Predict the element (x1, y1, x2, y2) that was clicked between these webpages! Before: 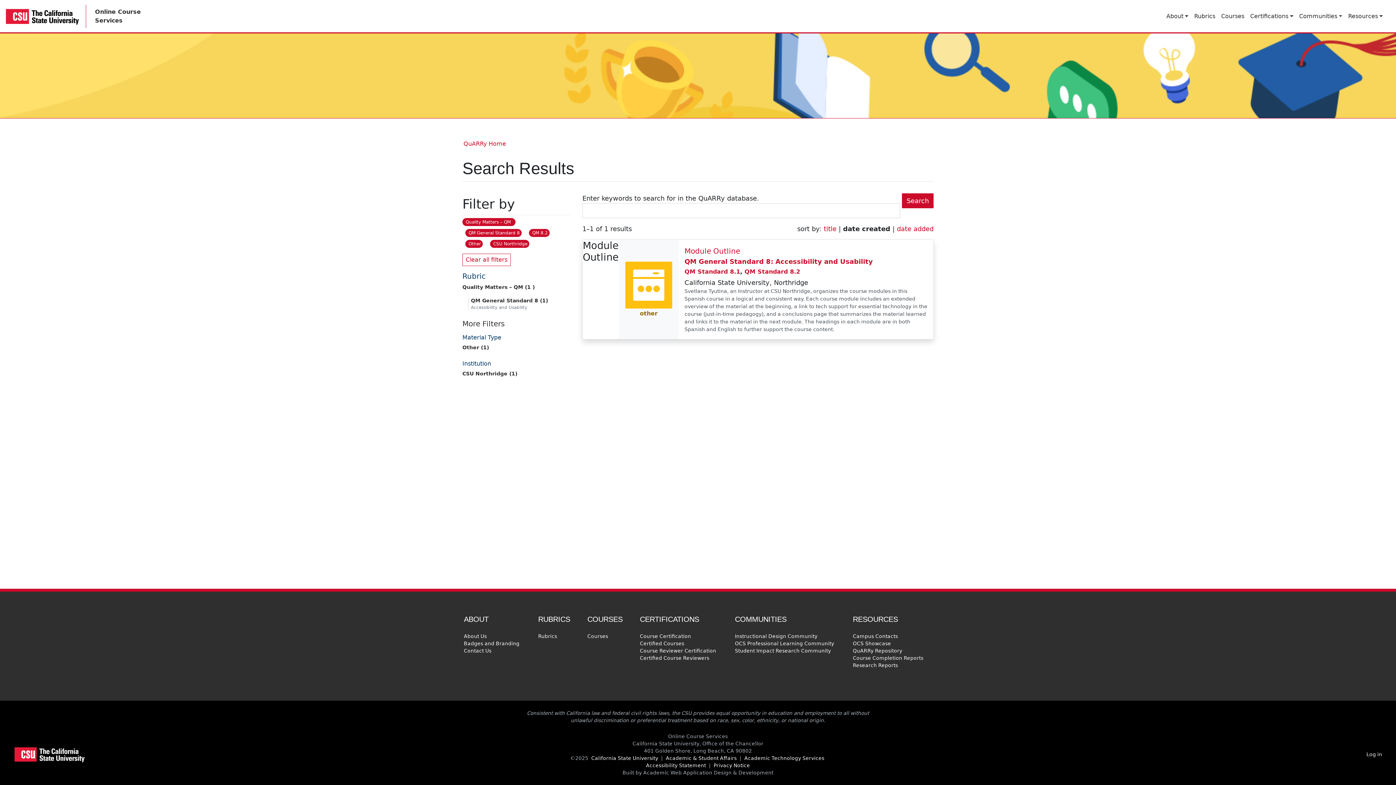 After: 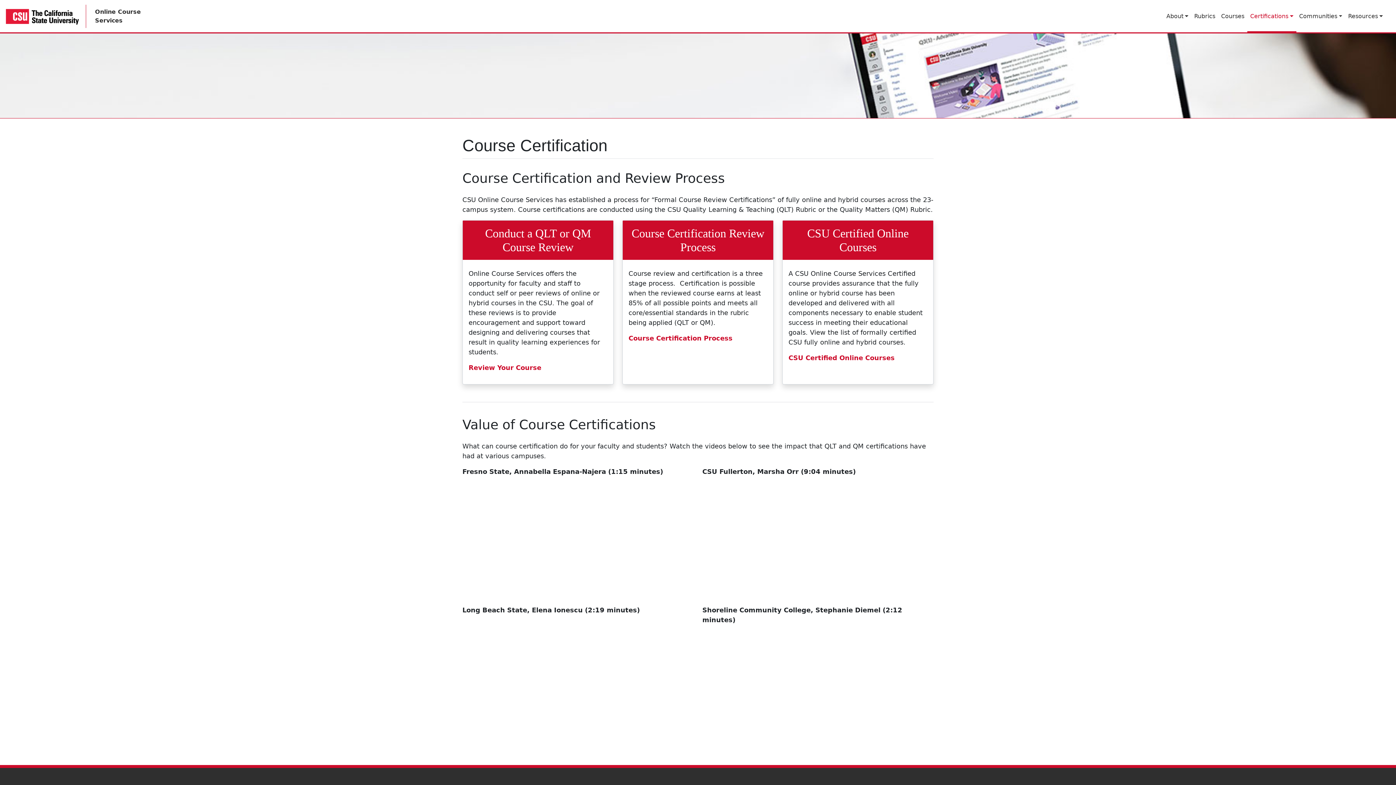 Action: label: Course Certification bbox: (638, 632, 692, 640)